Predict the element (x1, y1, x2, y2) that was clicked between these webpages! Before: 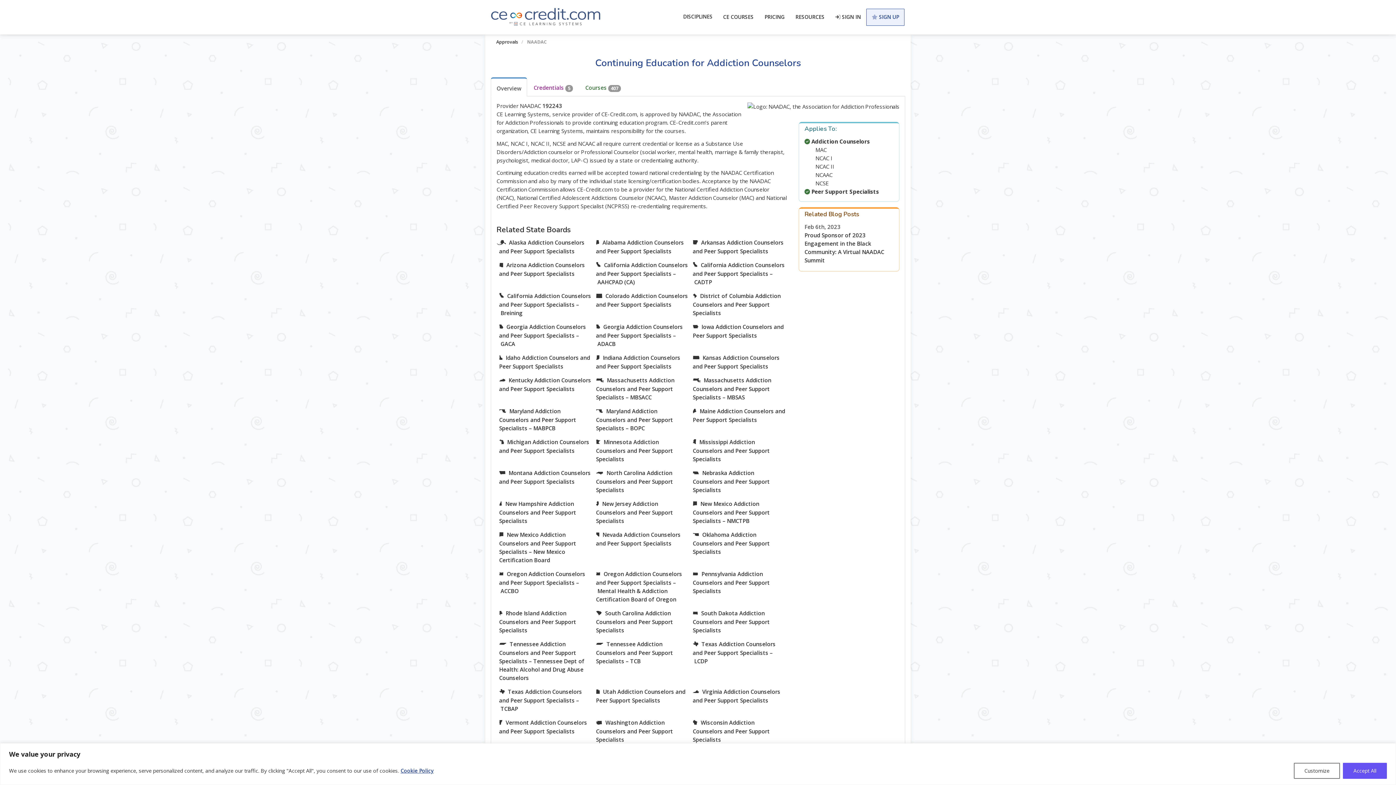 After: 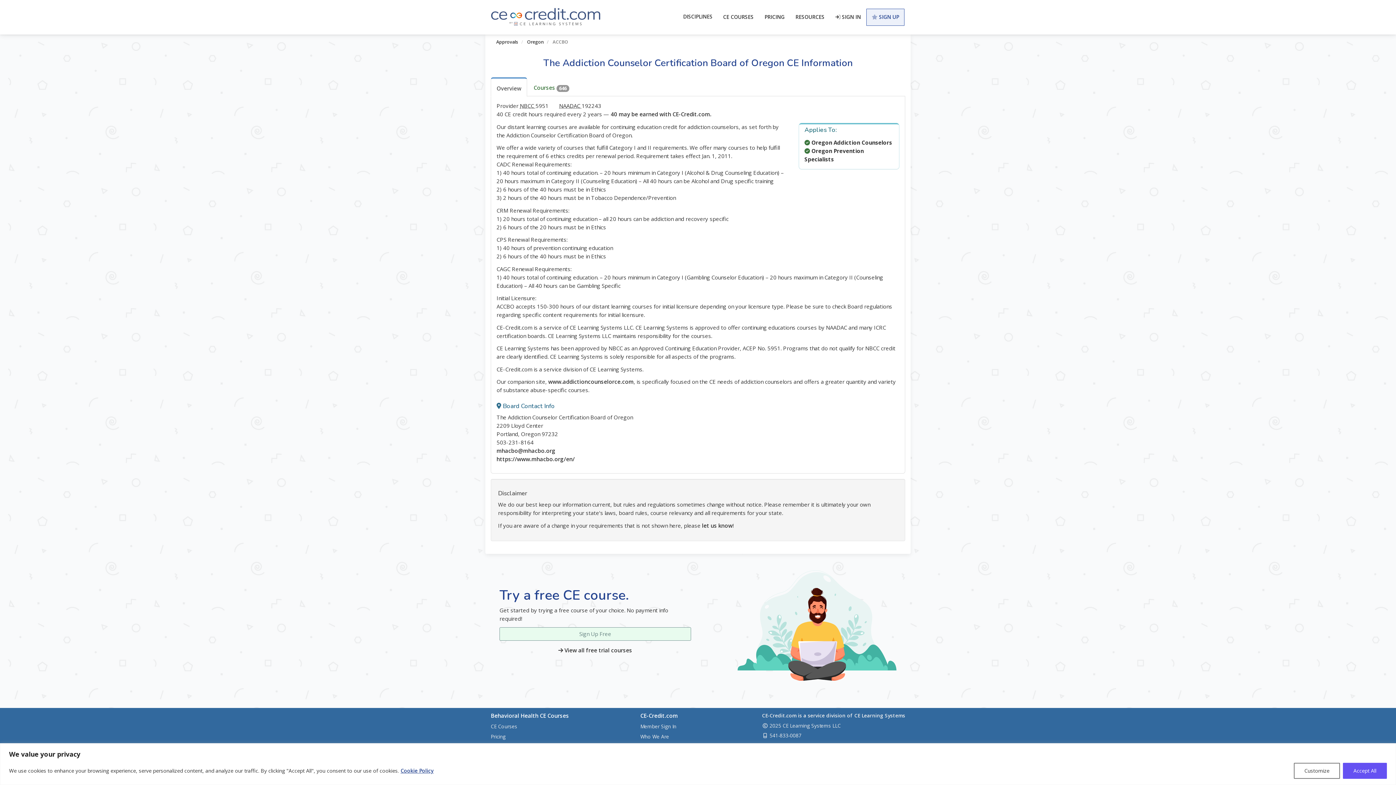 Action: bbox: (499, 570, 585, 594) label:  Oregon Addiction Counselors and Peer Support Specialists – ACCBO